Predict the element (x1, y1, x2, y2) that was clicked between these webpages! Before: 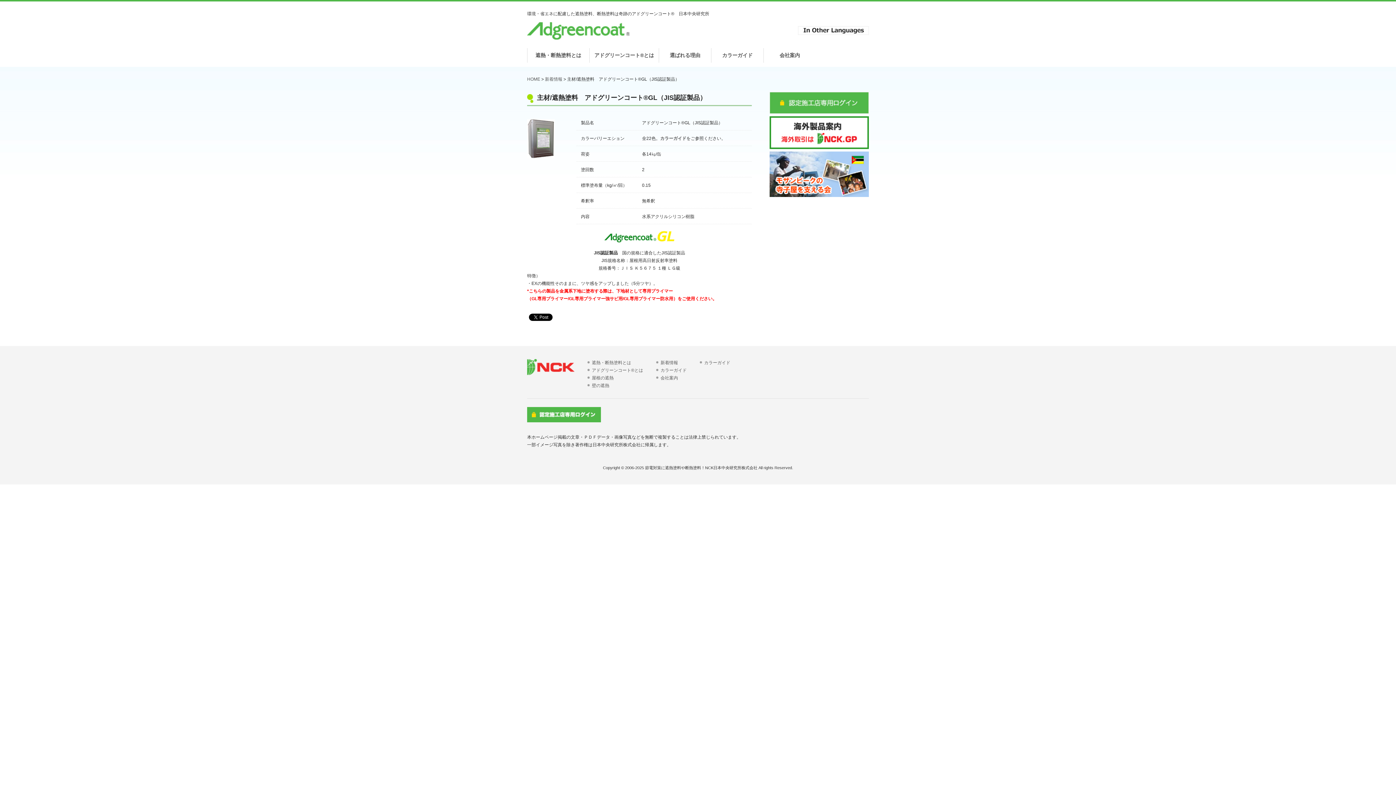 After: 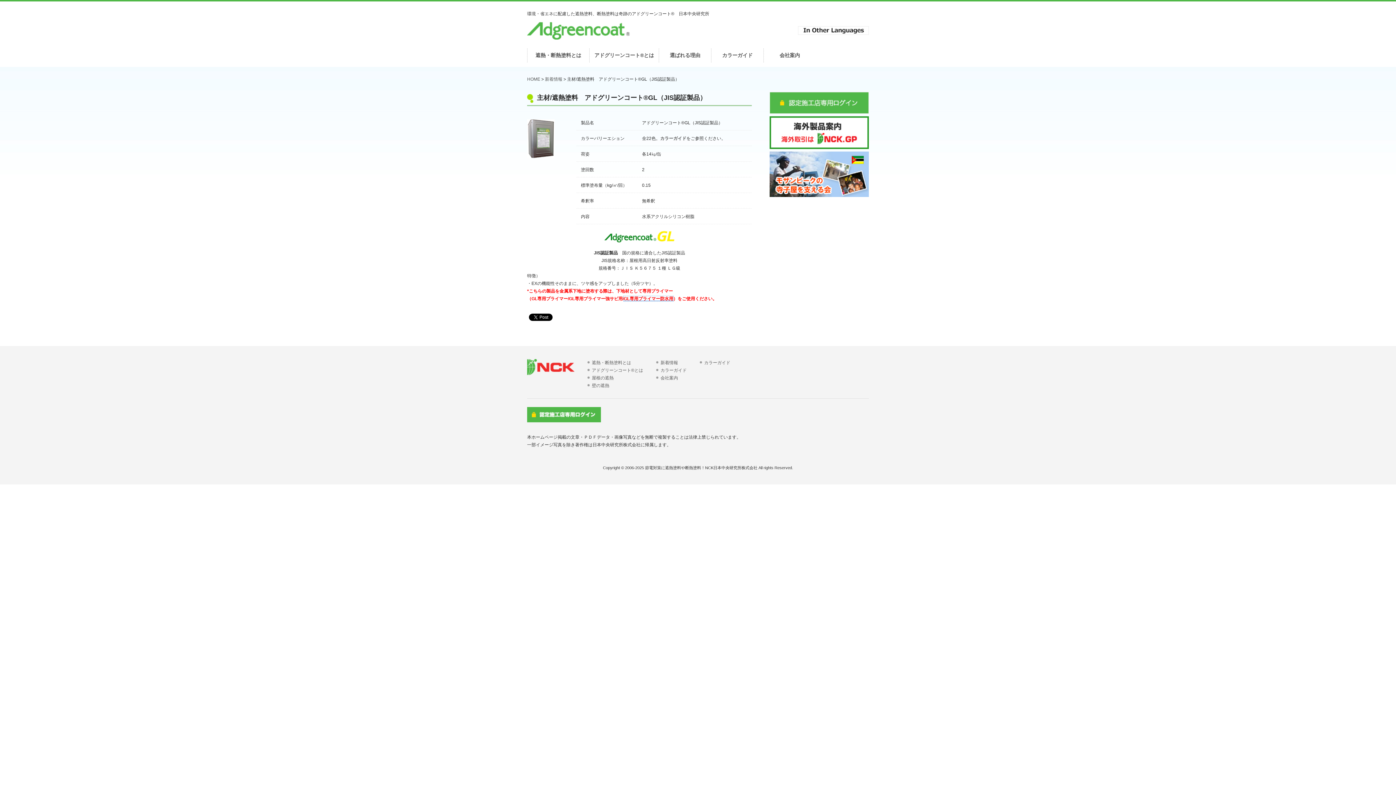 Action: label: GL専用プライマー防水用 bbox: (624, 296, 673, 301)